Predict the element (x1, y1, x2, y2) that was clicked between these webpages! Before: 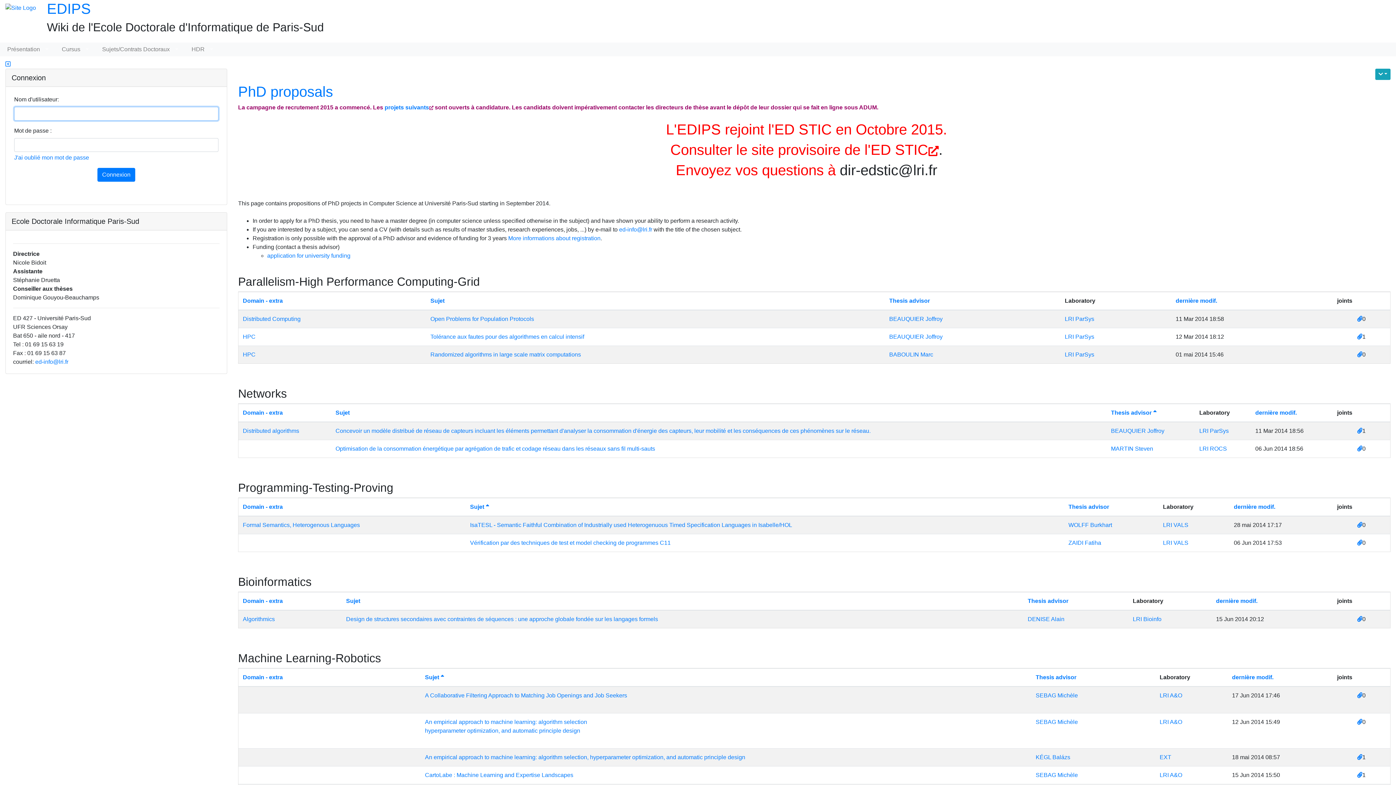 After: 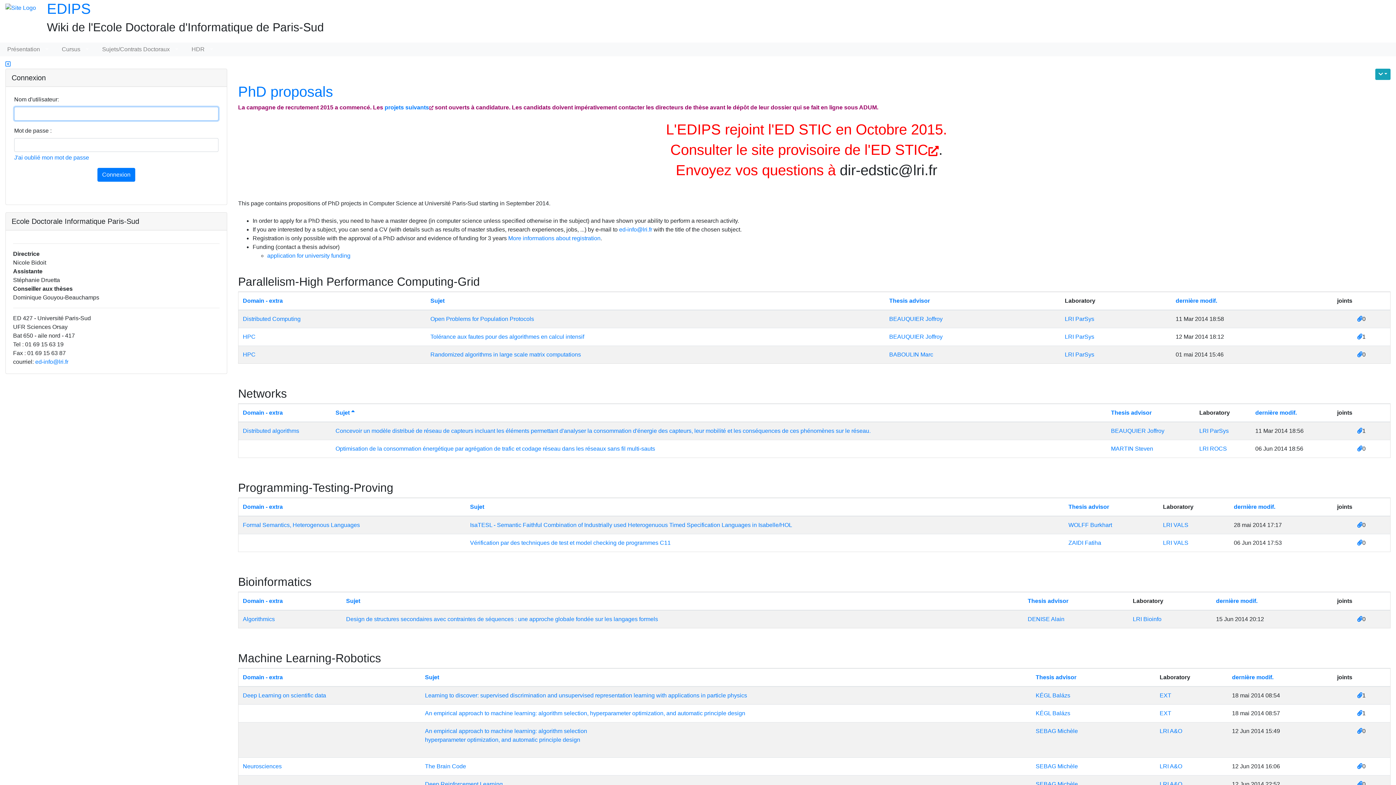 Action: bbox: (335, 409, 349, 415) label: Sujet